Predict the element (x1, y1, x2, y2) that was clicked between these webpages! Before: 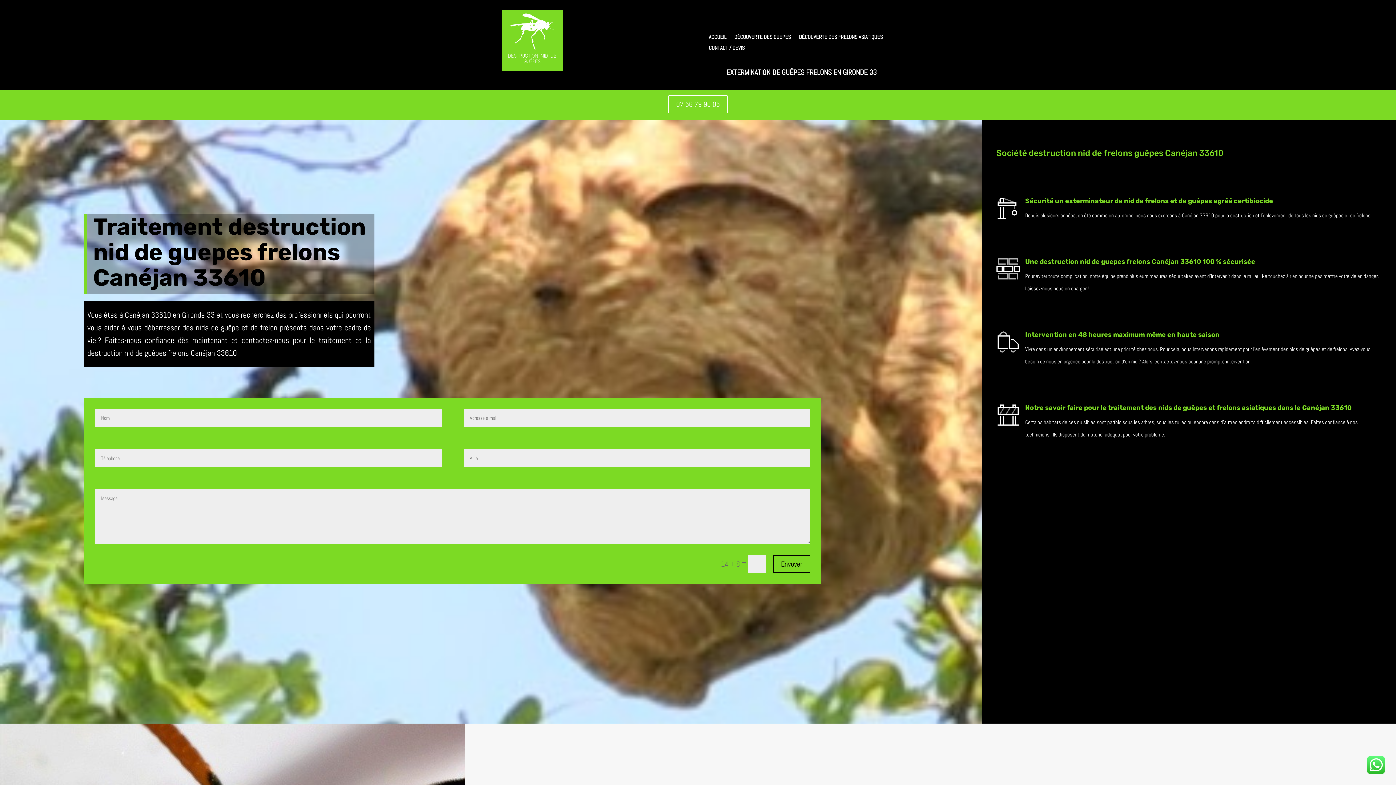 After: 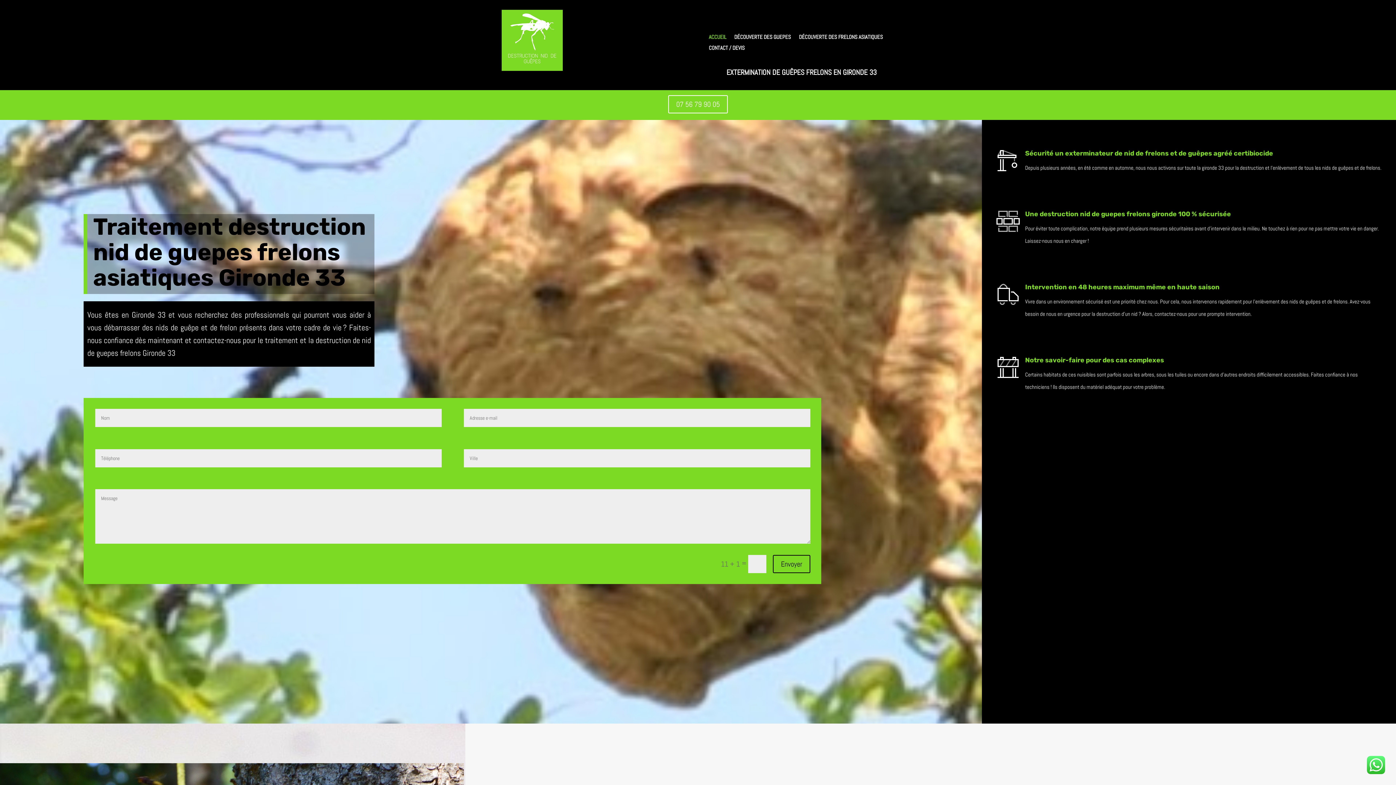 Action: bbox: (708, 34, 726, 42) label: ACCUEIL